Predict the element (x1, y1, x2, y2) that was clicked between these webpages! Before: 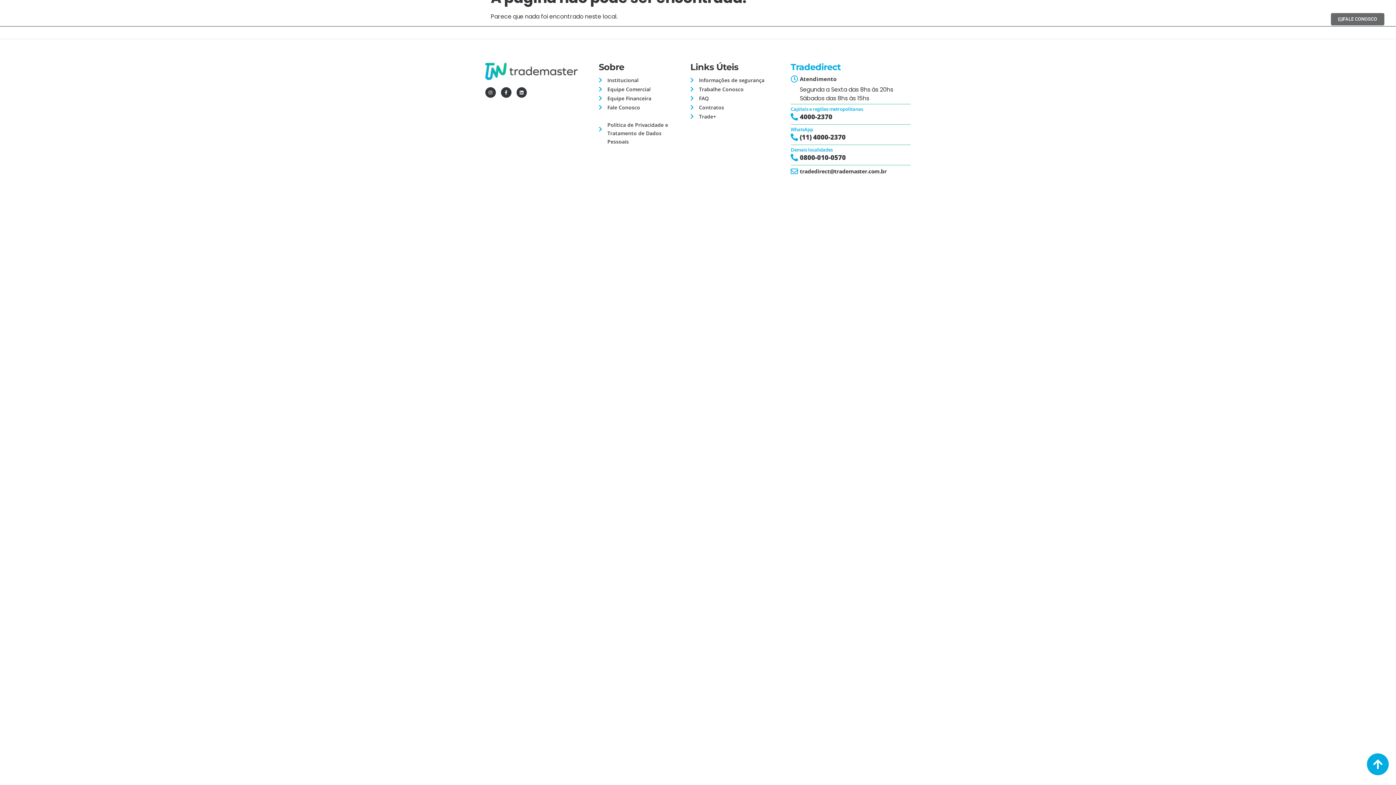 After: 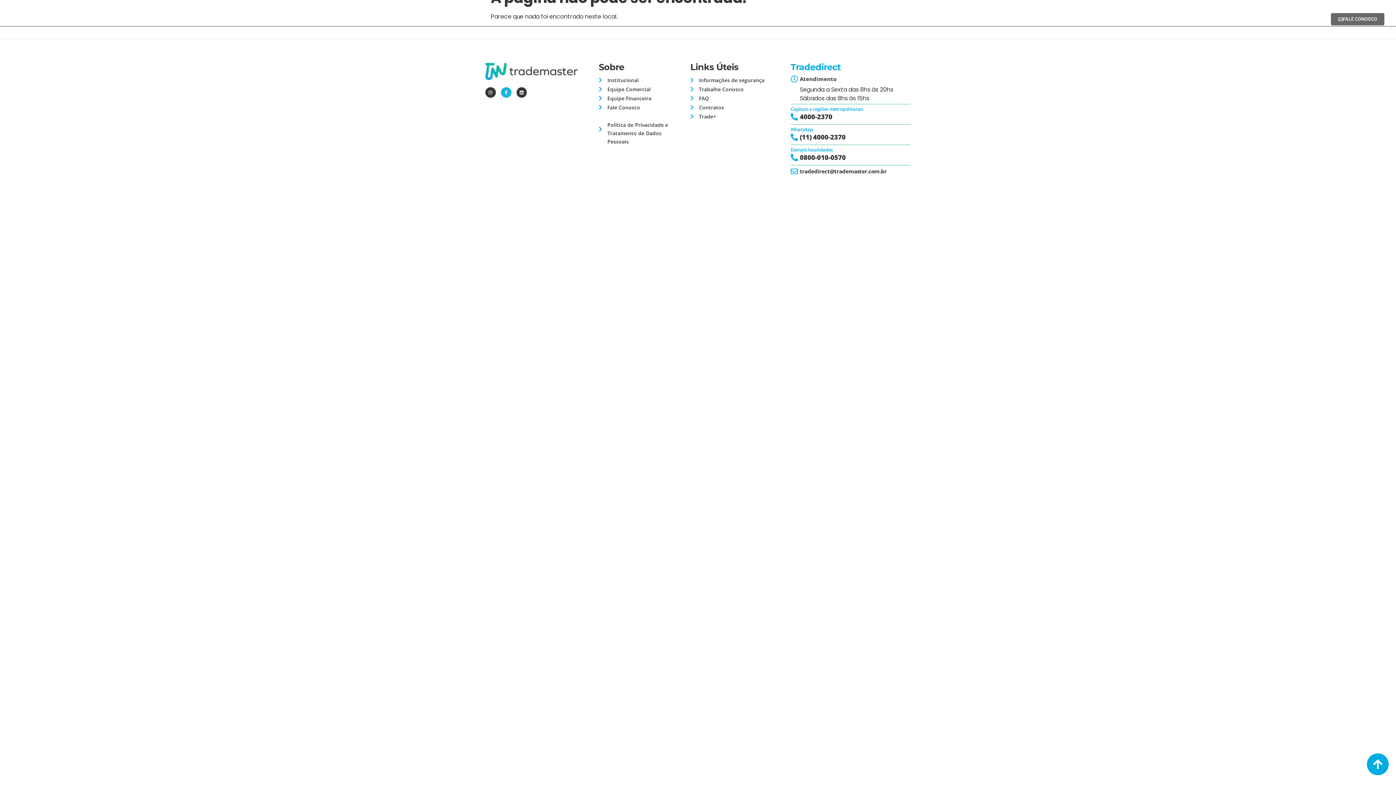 Action: label: Facebook-f bbox: (501, 87, 511, 97)